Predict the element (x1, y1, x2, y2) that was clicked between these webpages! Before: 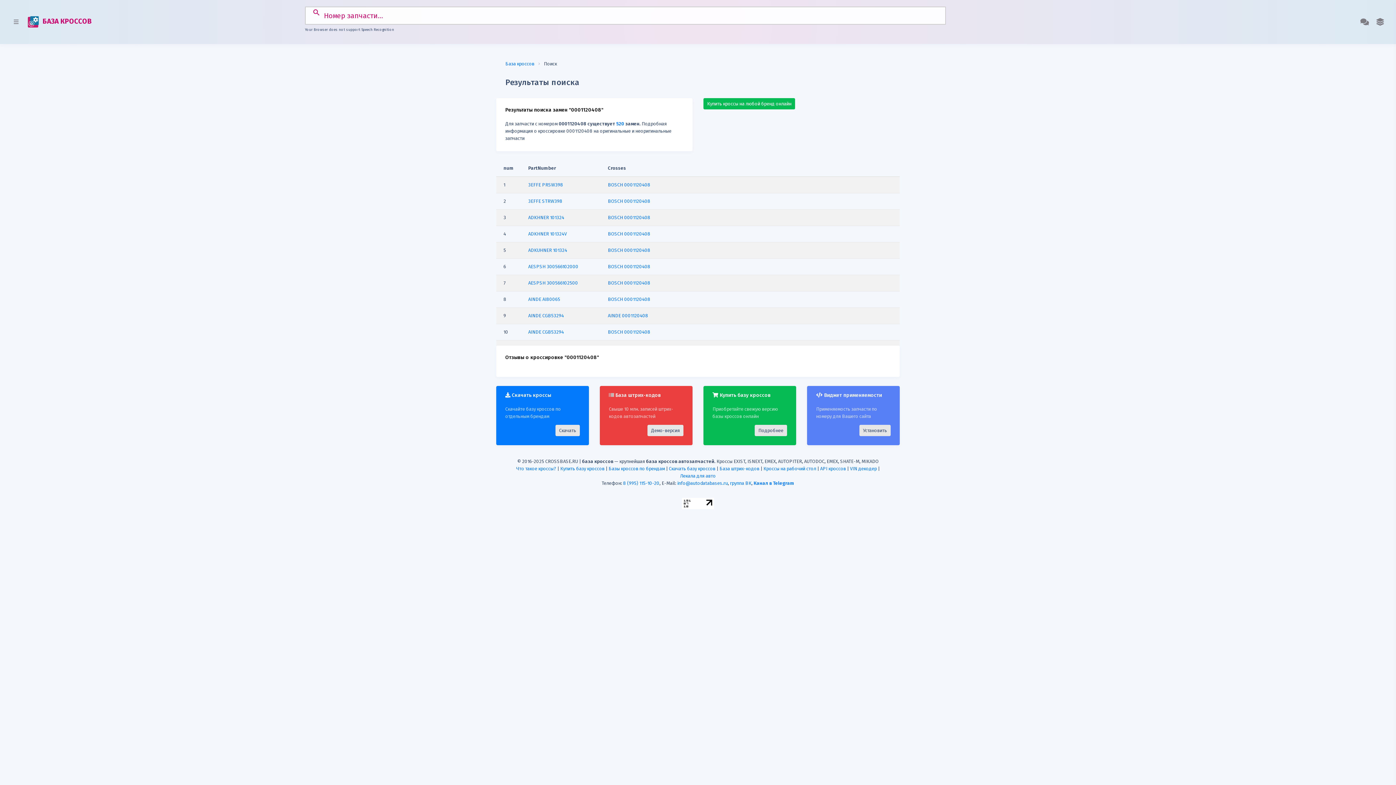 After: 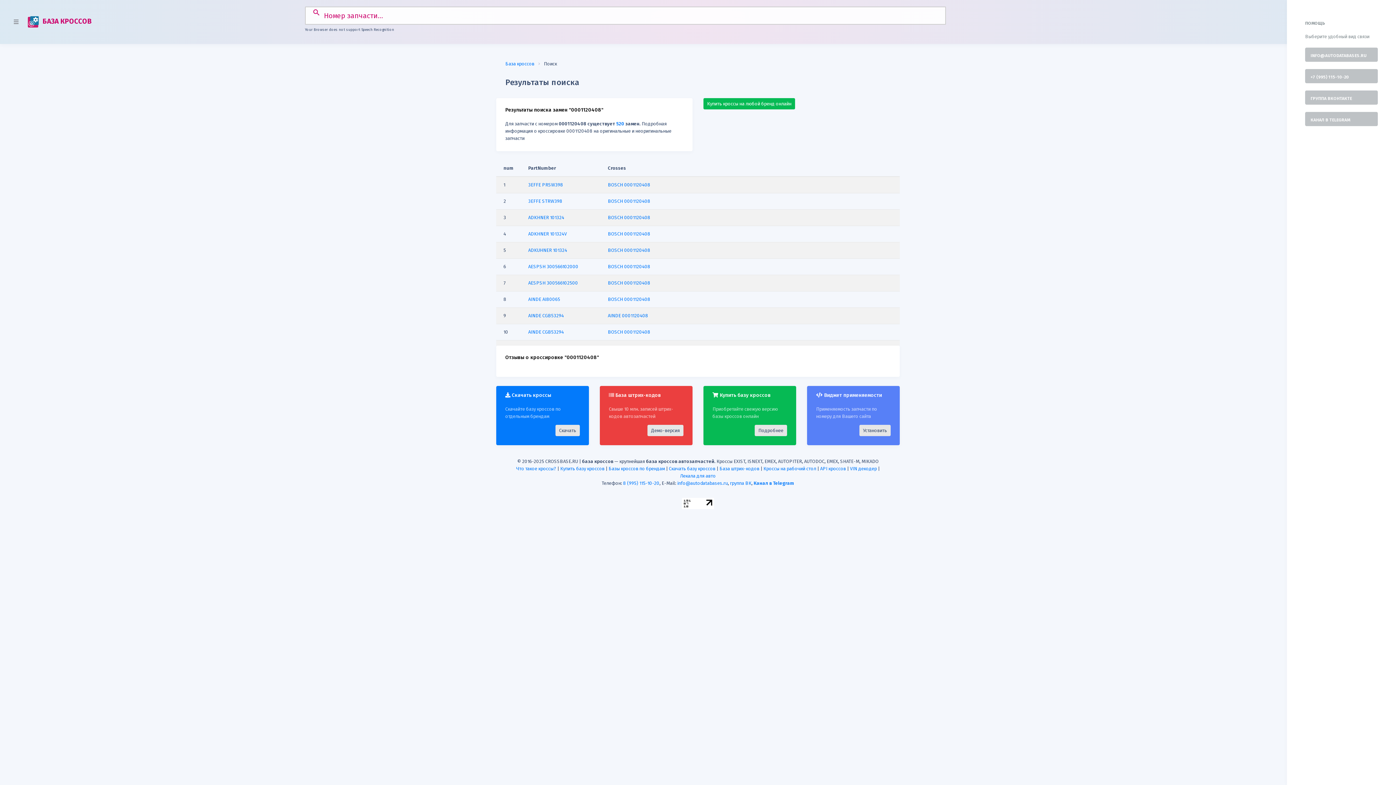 Action: bbox: (1357, 12, 1373, 31)